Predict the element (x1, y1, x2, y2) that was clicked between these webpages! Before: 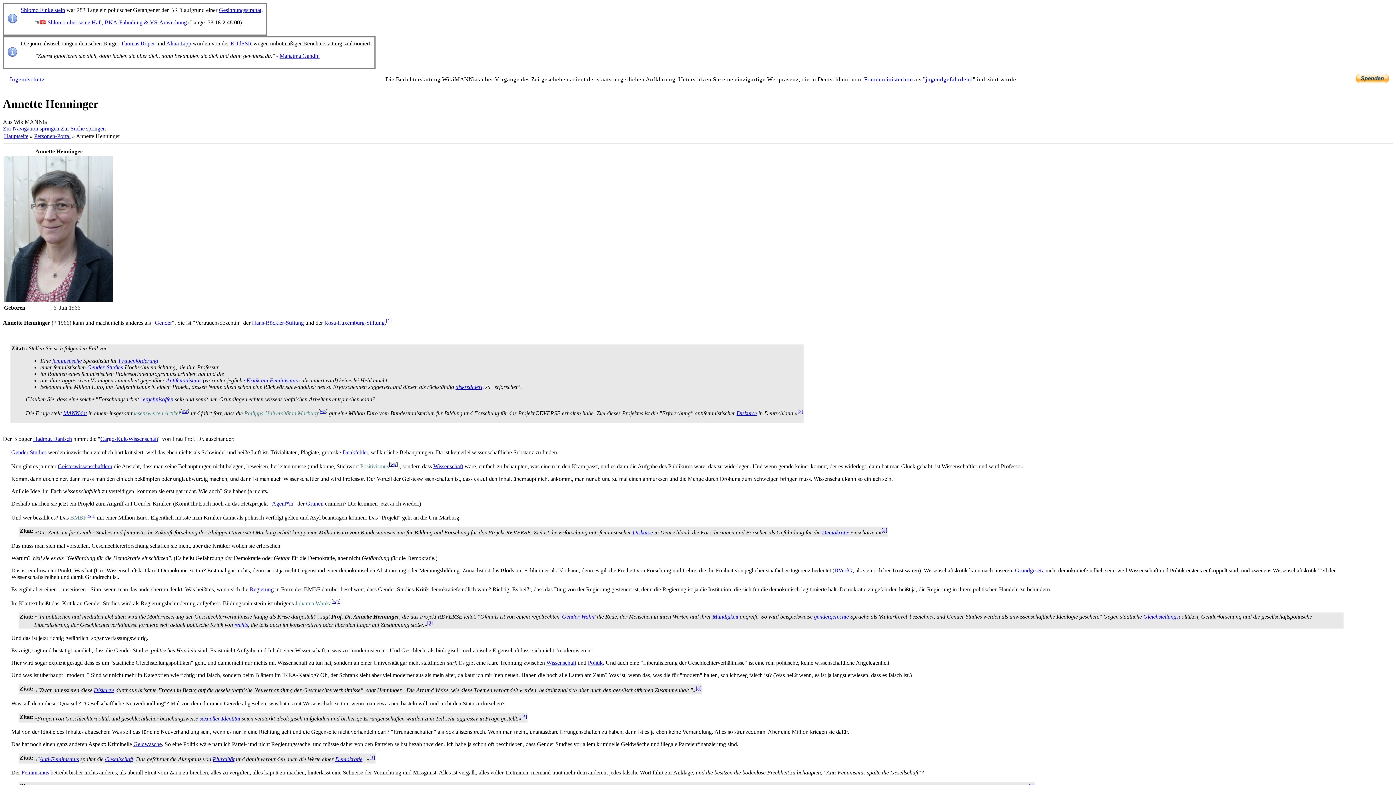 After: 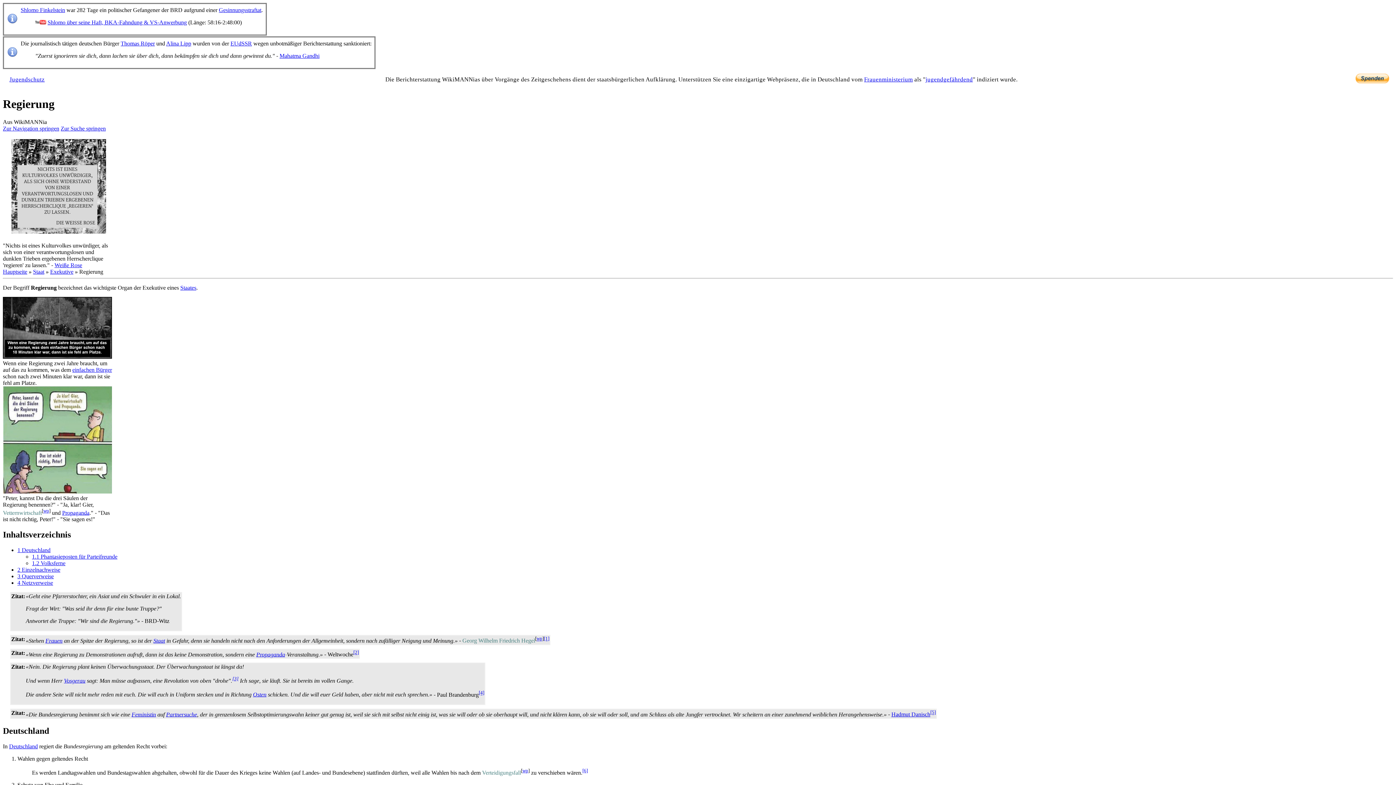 Action: bbox: (249, 586, 273, 592) label: Regierung